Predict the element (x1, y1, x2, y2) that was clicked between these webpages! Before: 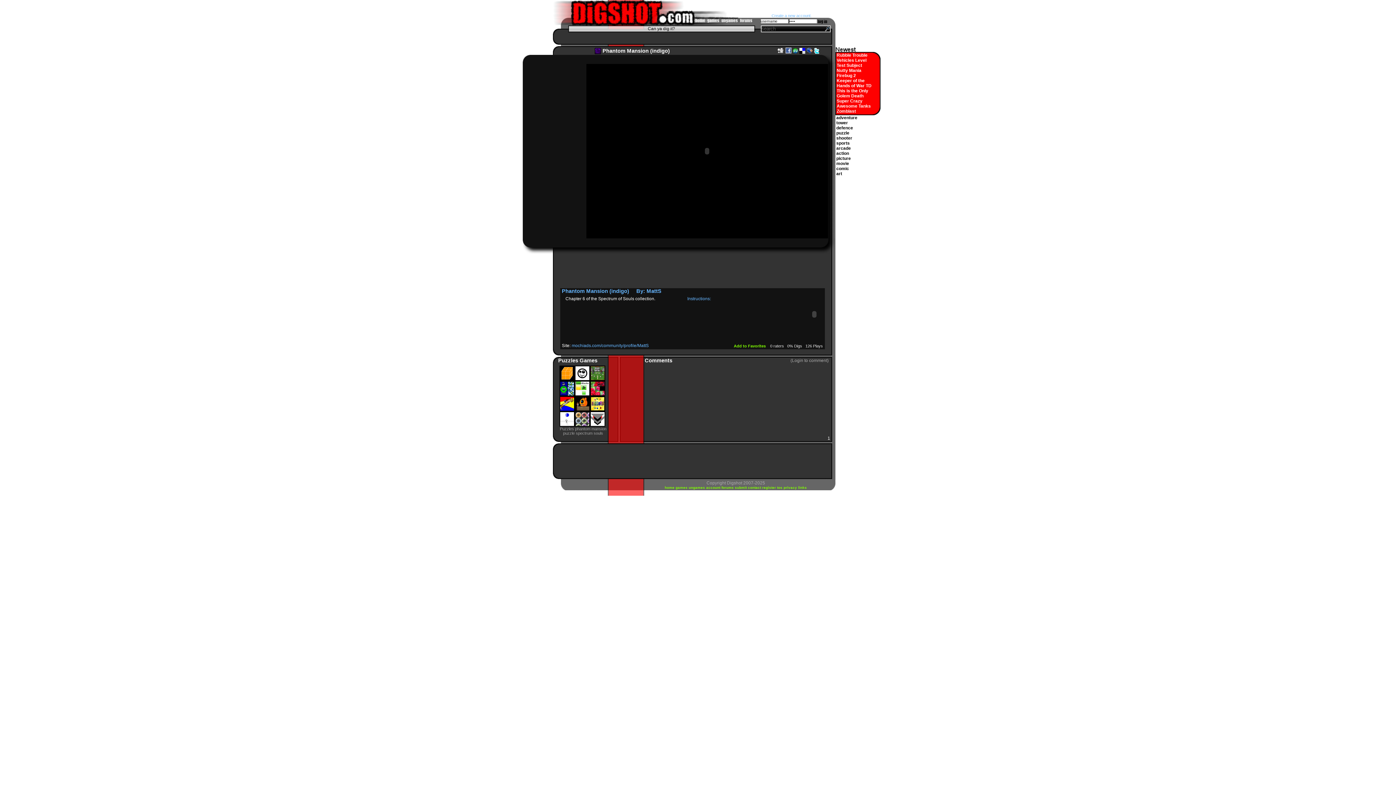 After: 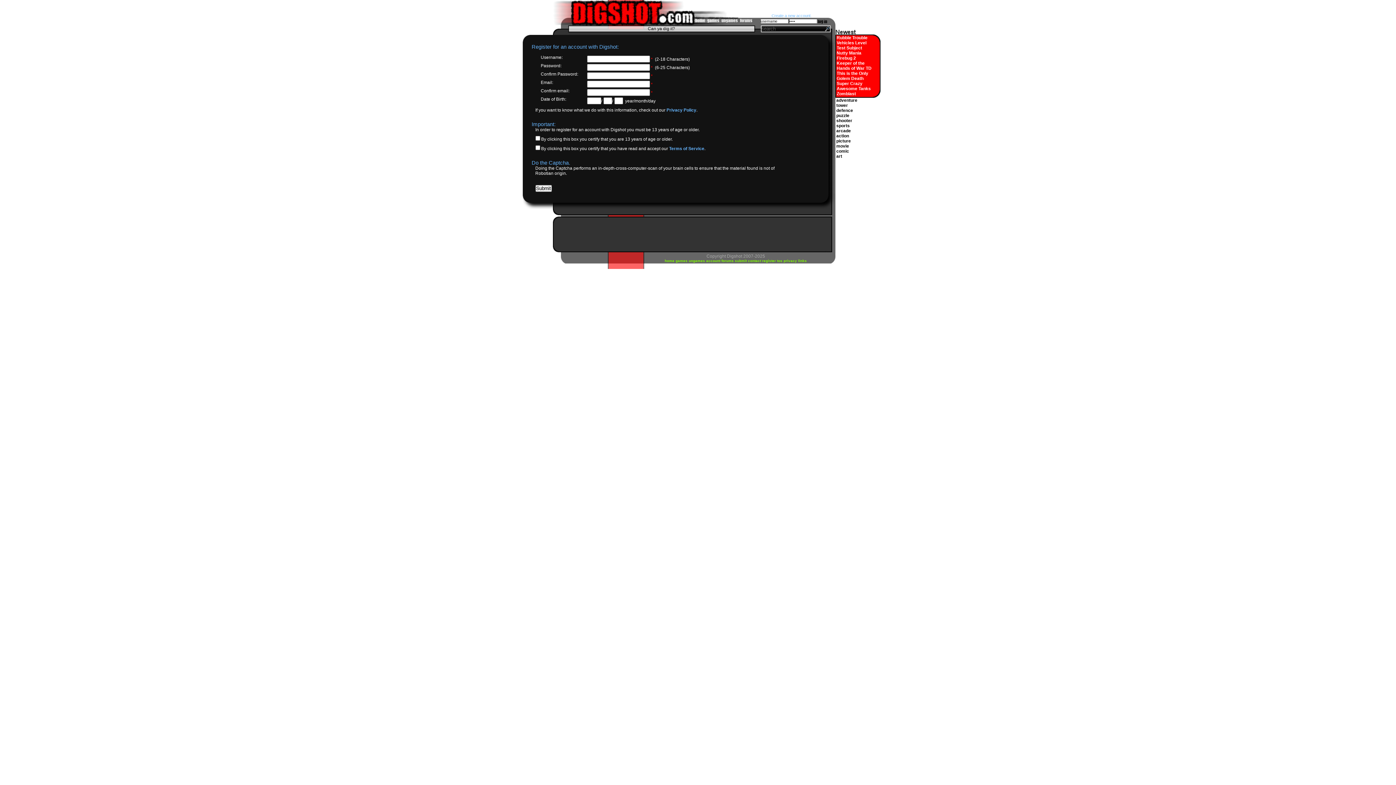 Action: bbox: (762, 485, 777, 489) label: register 